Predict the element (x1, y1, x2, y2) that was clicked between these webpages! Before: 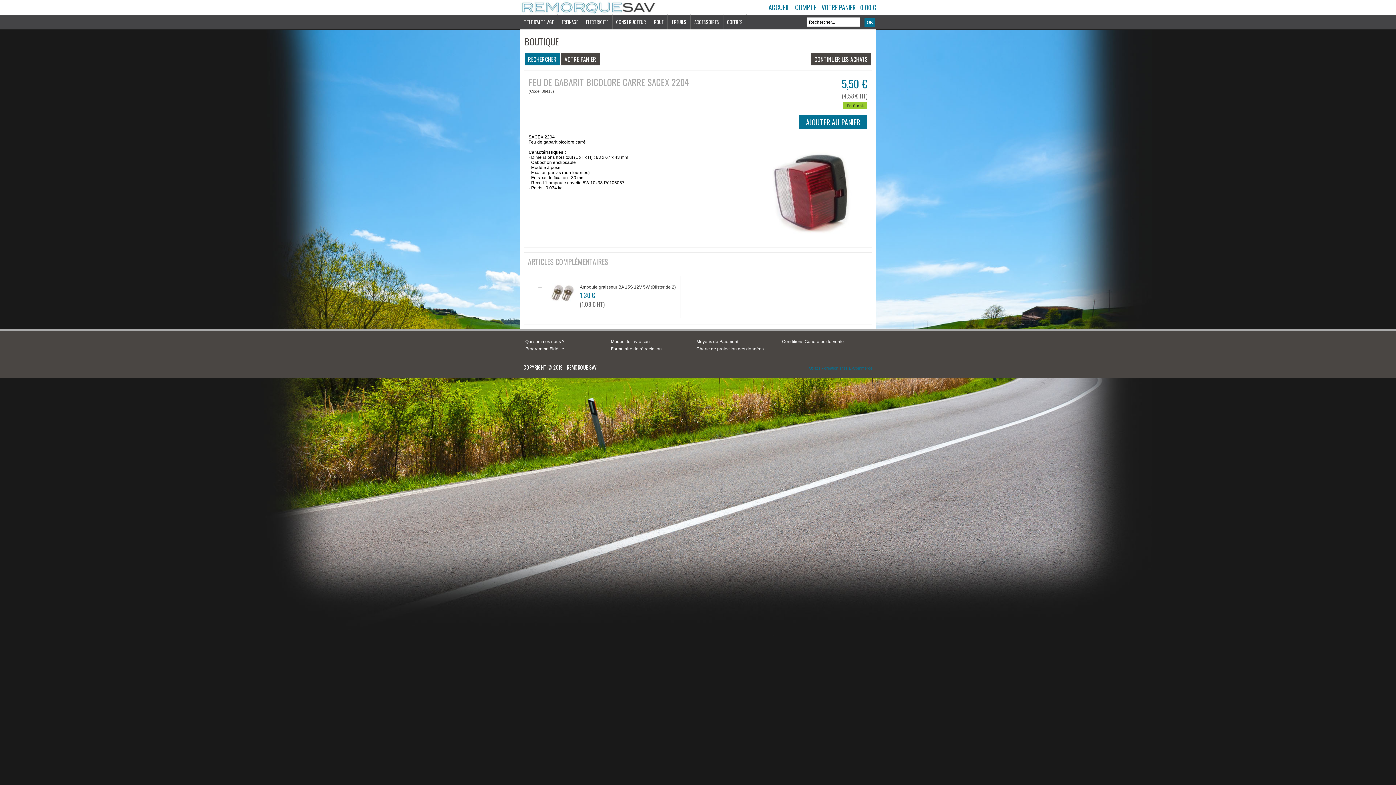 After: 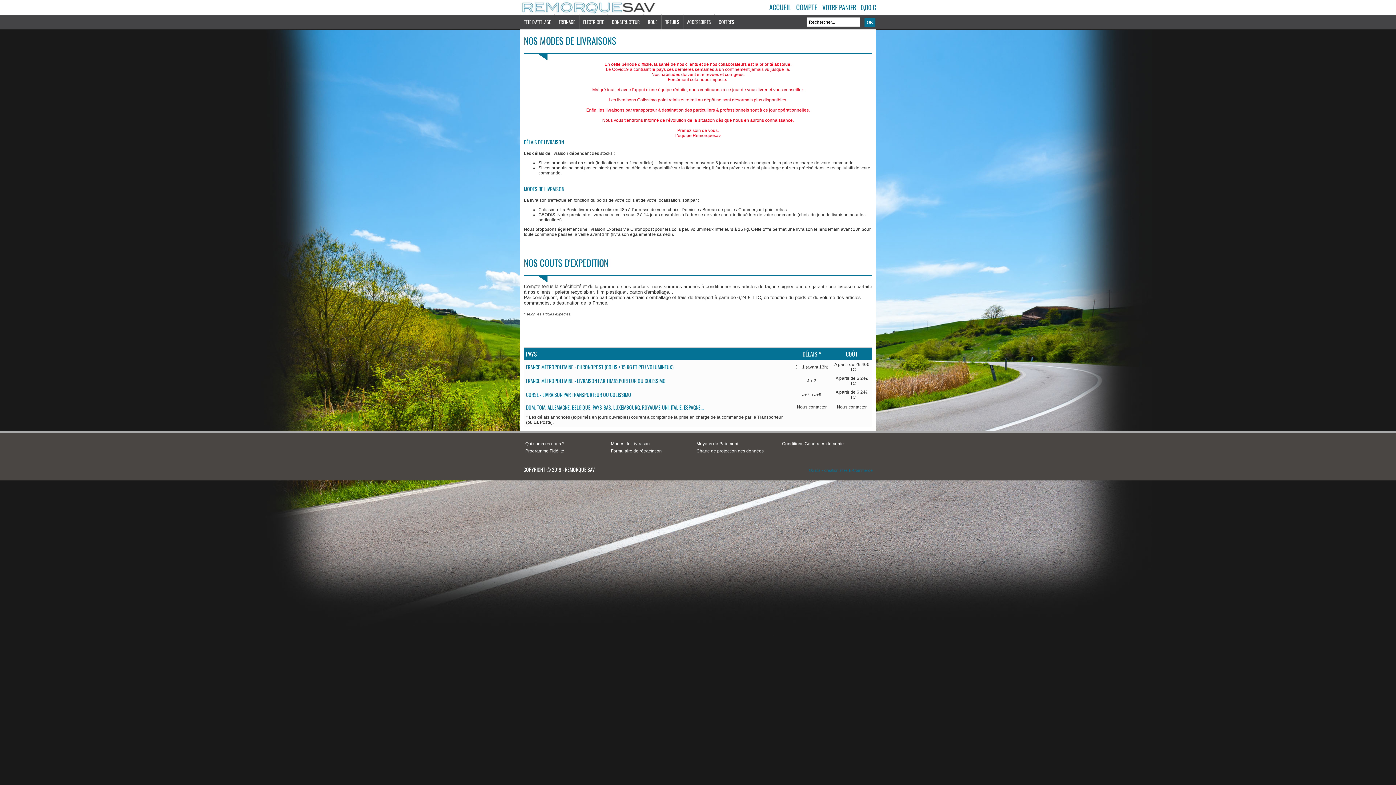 Action: label: Modes de Livraison bbox: (611, 339, 649, 344)